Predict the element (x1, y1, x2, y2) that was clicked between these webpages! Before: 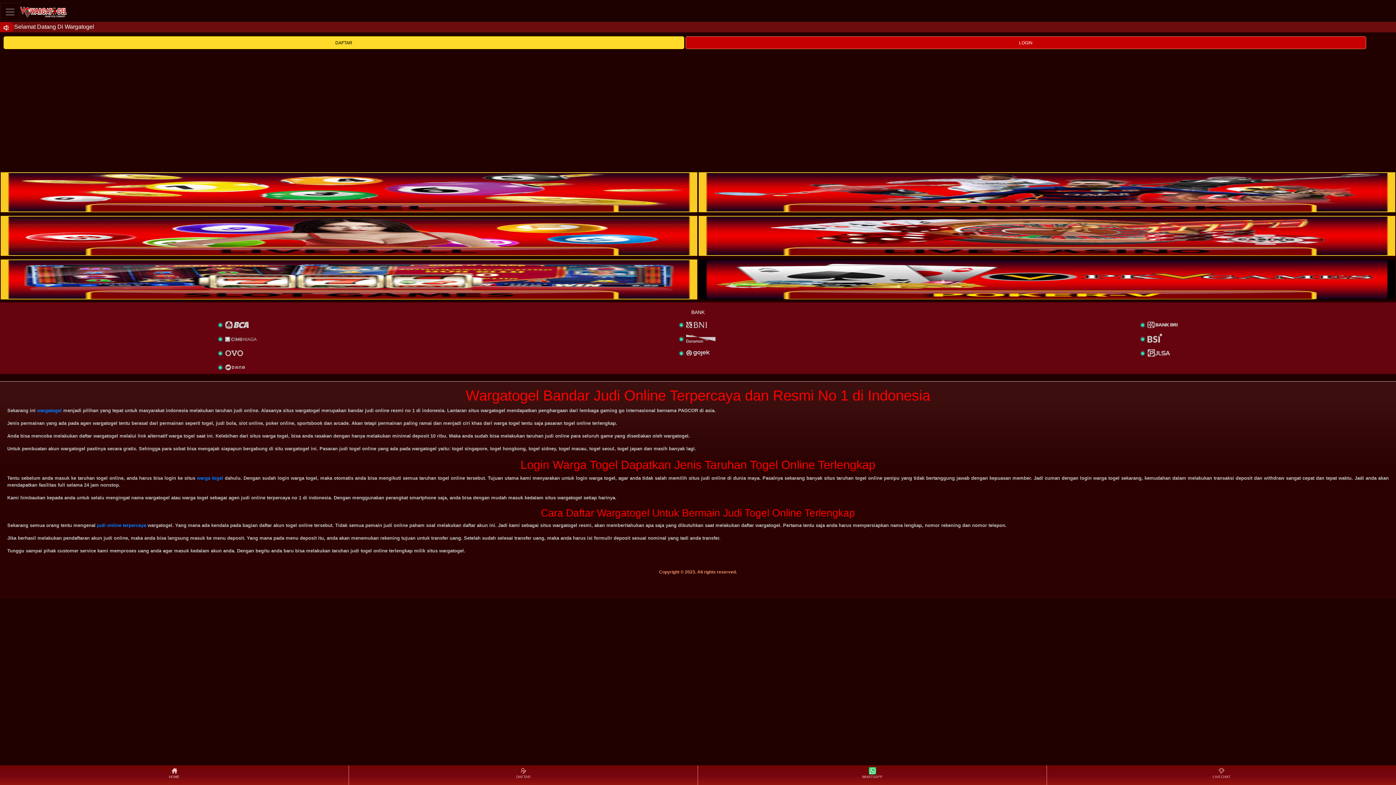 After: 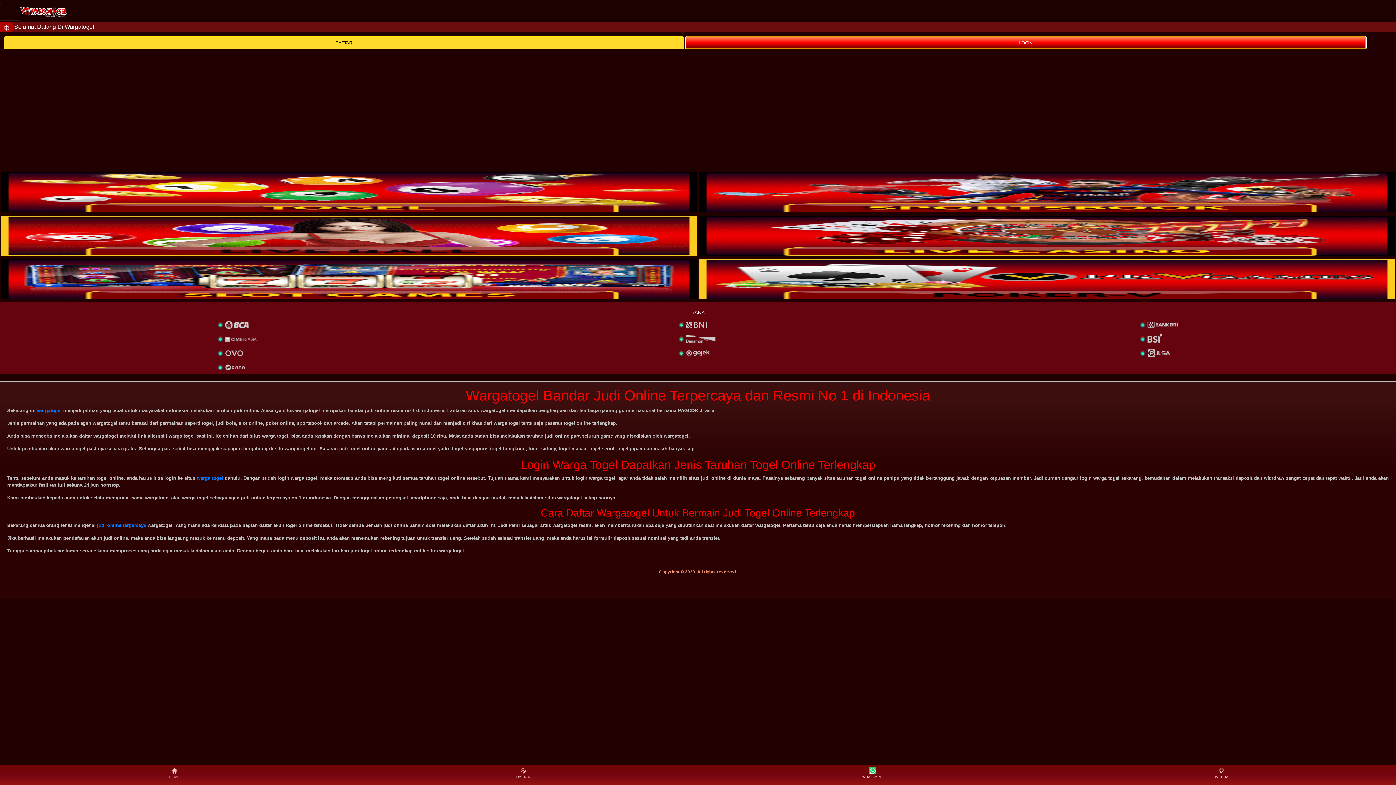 Action: bbox: (685, 36, 1366, 49) label: LOGIN